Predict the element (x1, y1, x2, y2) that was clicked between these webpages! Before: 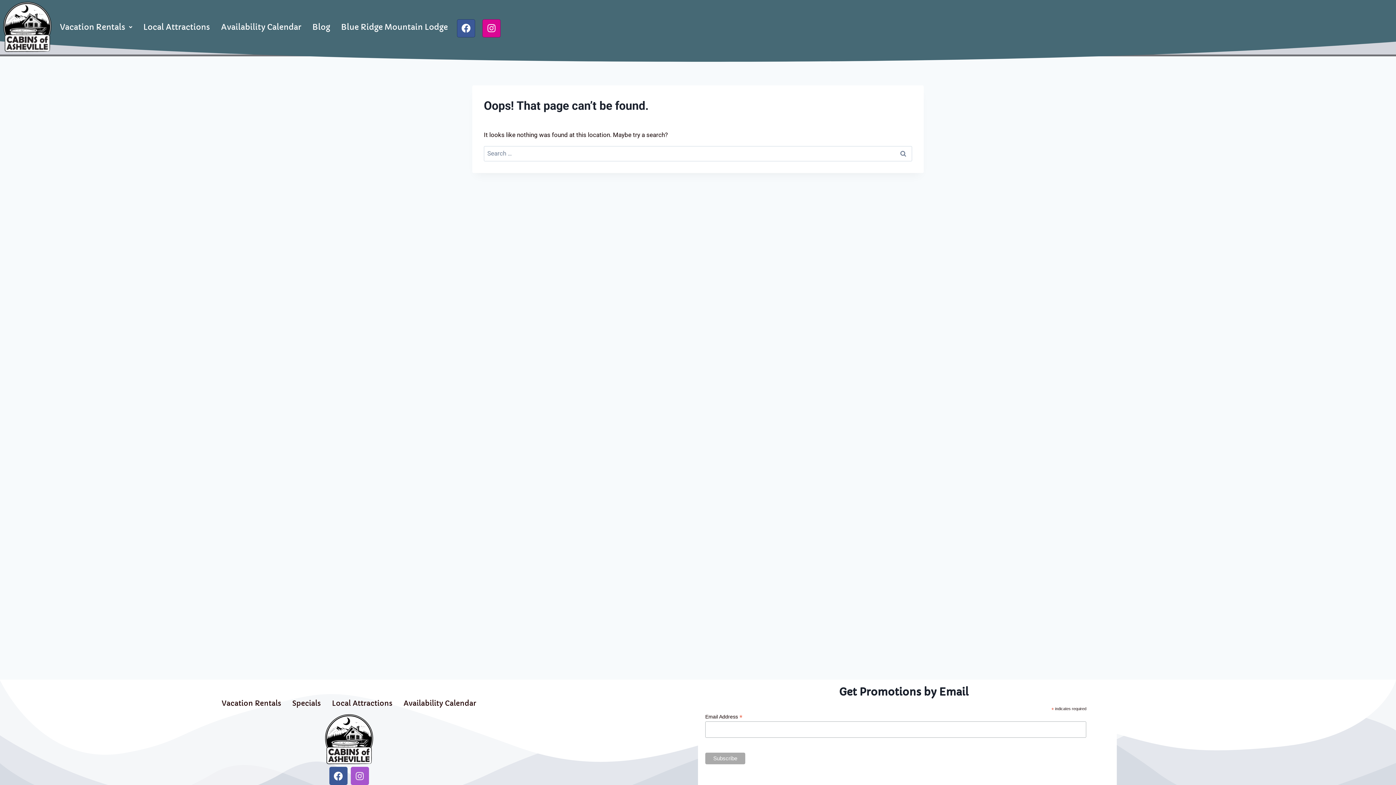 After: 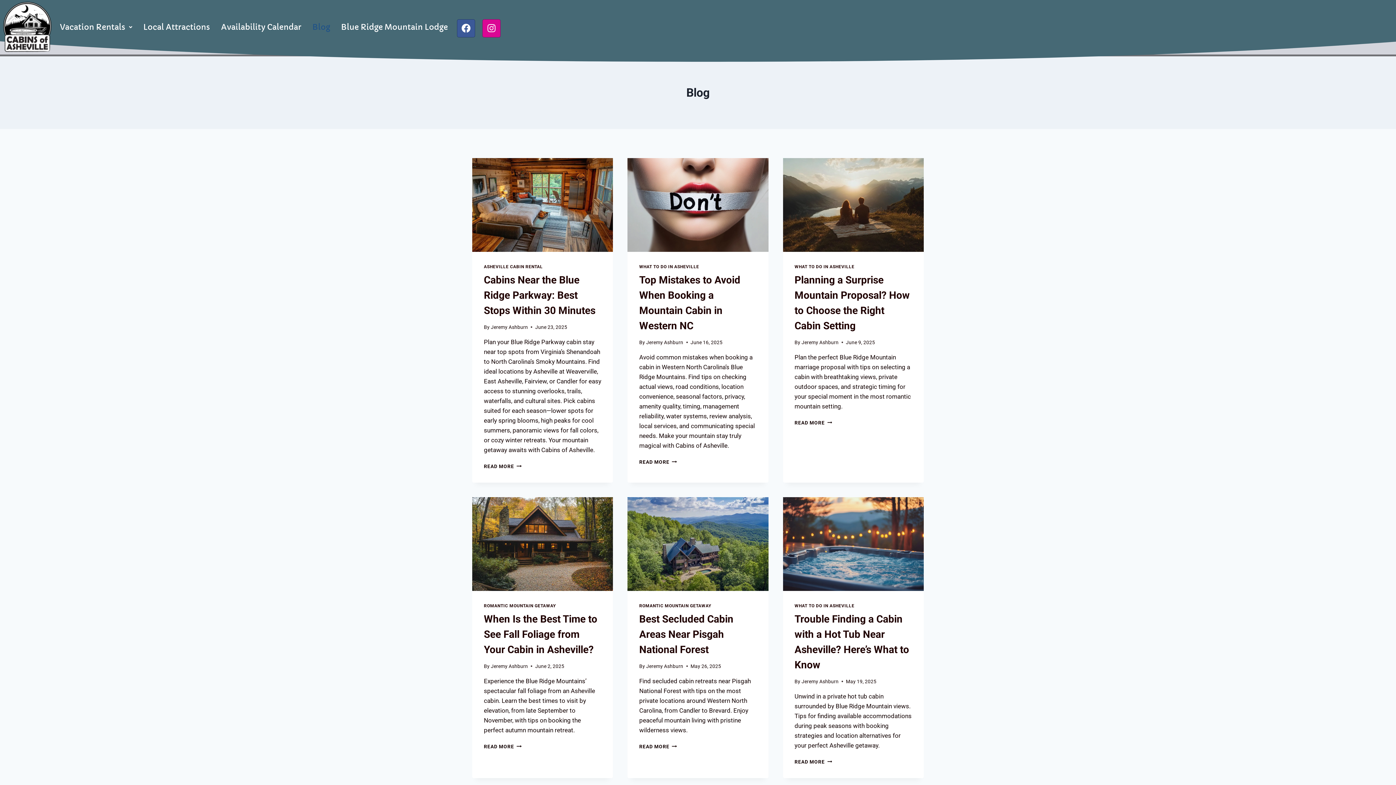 Action: label: Blog bbox: (306, 18, 335, 36)